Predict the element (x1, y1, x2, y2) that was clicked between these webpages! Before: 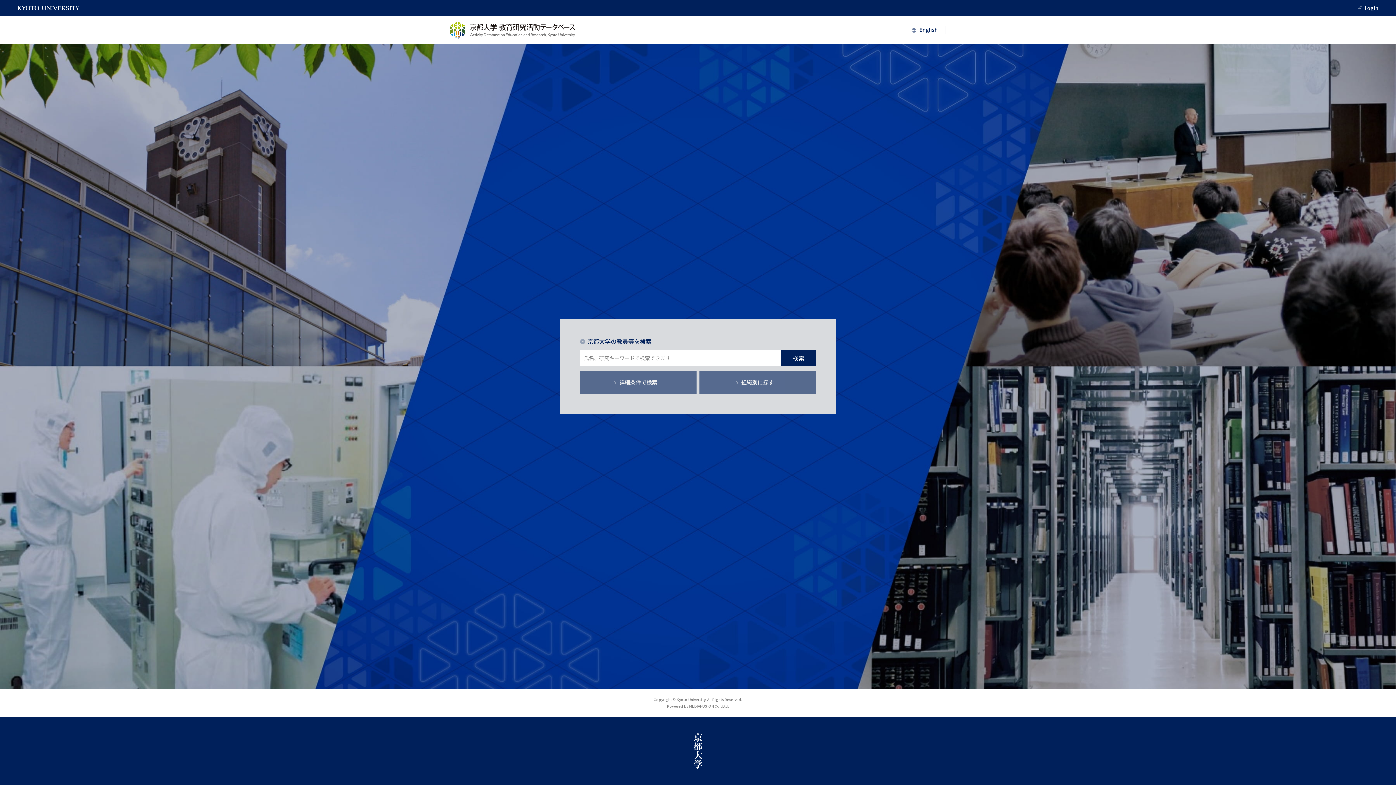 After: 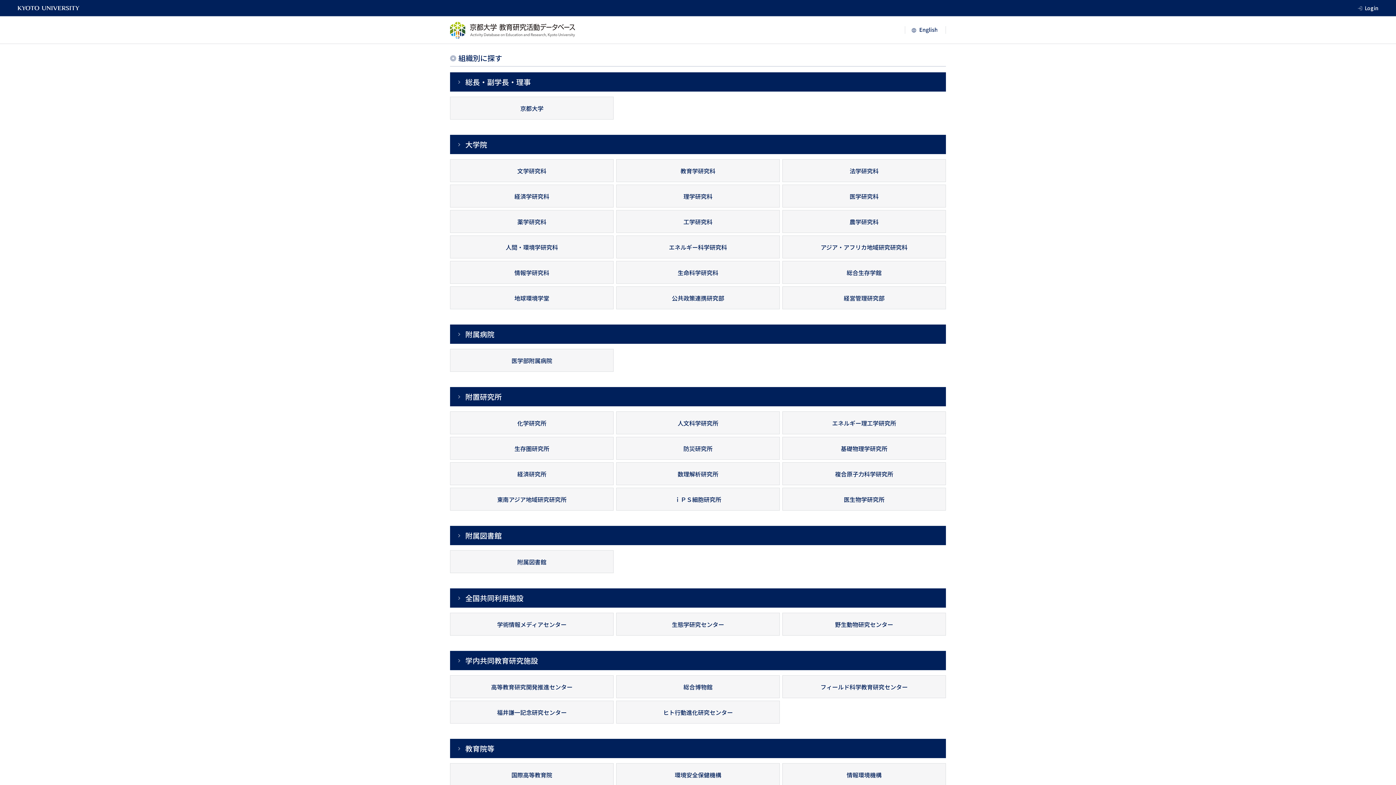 Action: bbox: (699, 370, 816, 394) label: 組織別に探す